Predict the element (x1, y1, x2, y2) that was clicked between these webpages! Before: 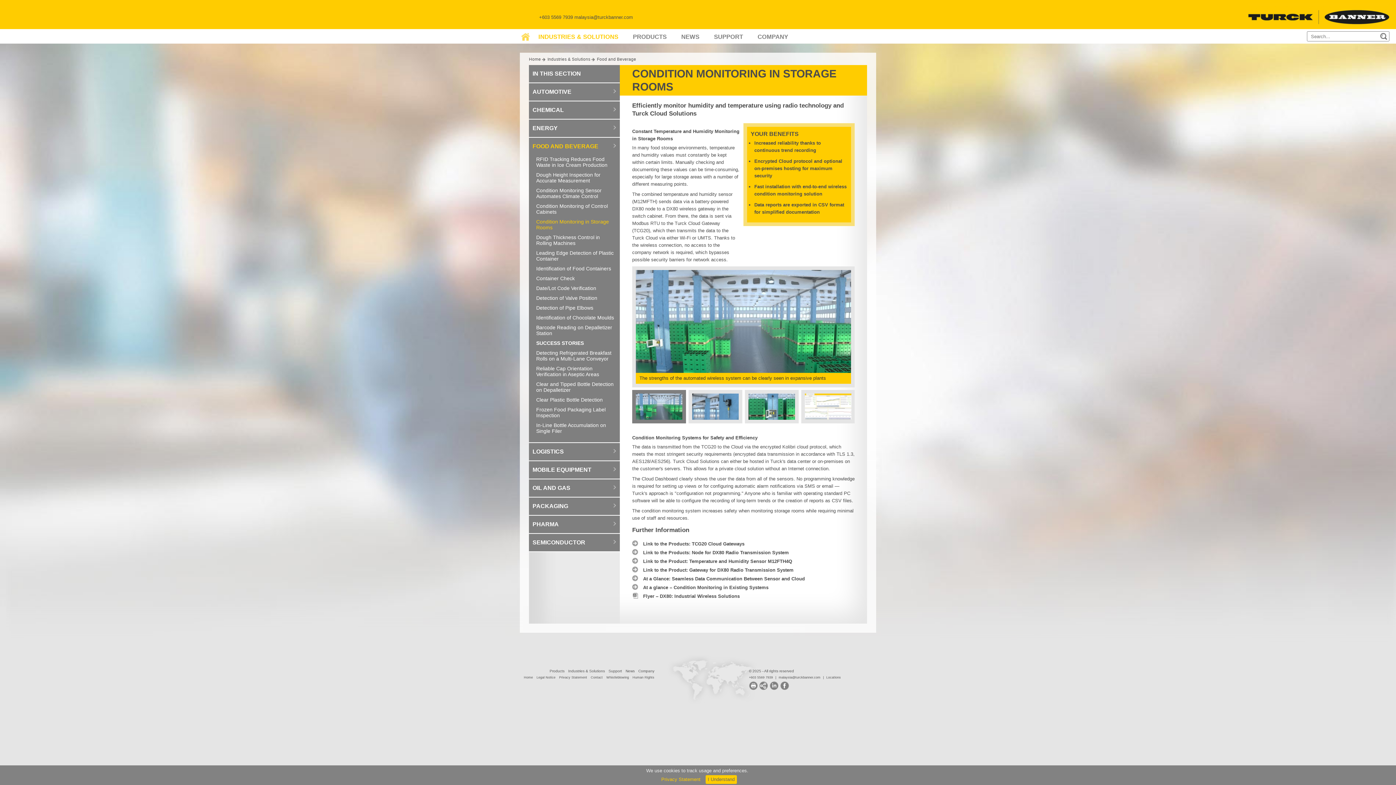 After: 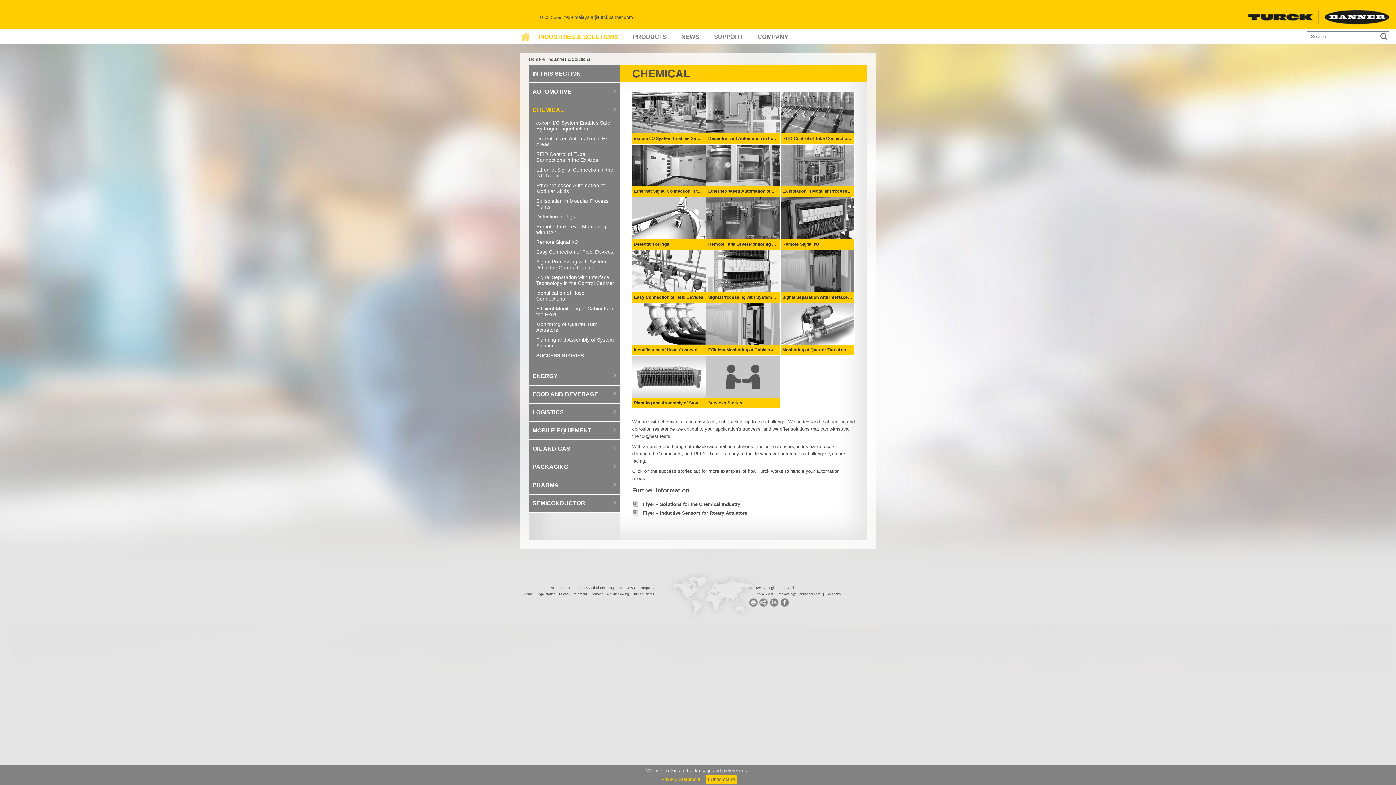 Action: bbox: (529, 106, 616, 114) label: CHEMICAL